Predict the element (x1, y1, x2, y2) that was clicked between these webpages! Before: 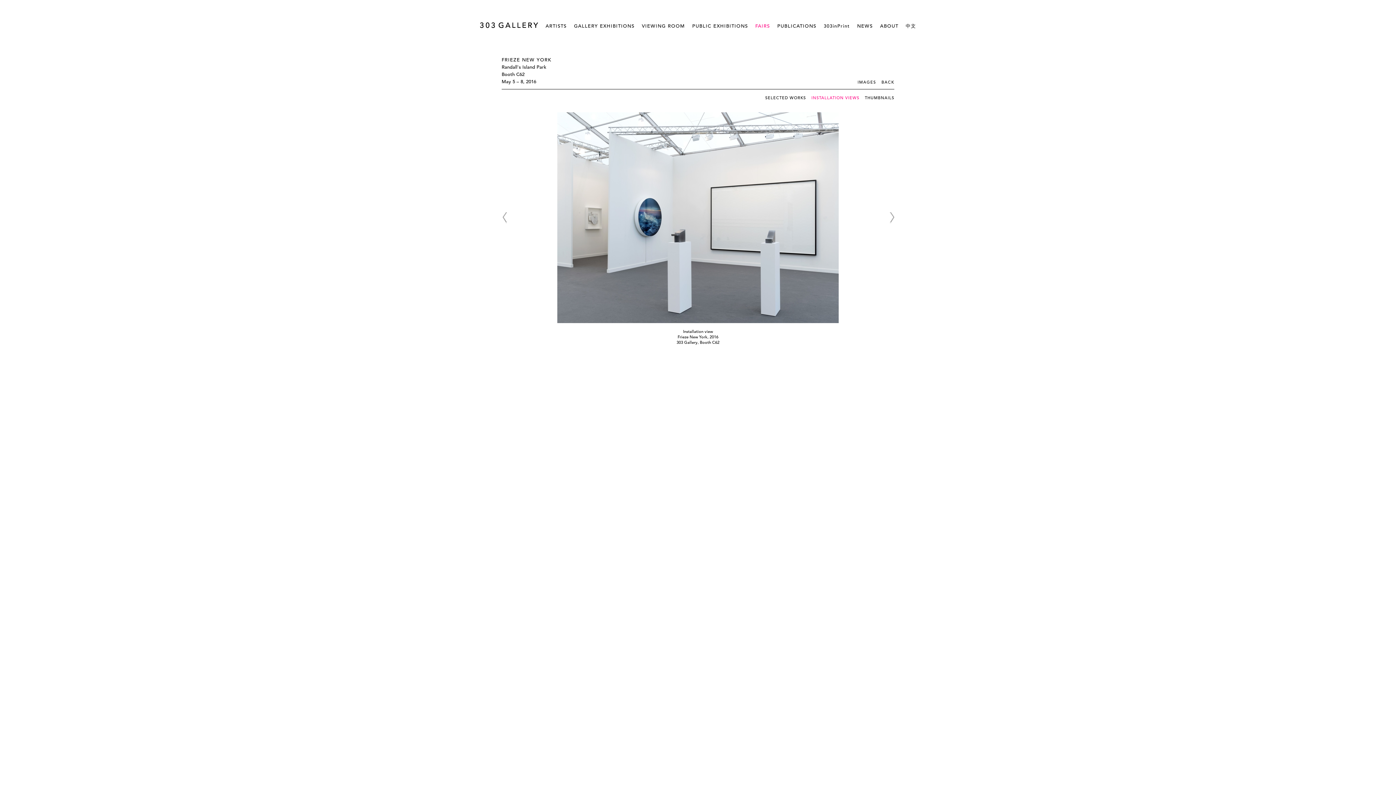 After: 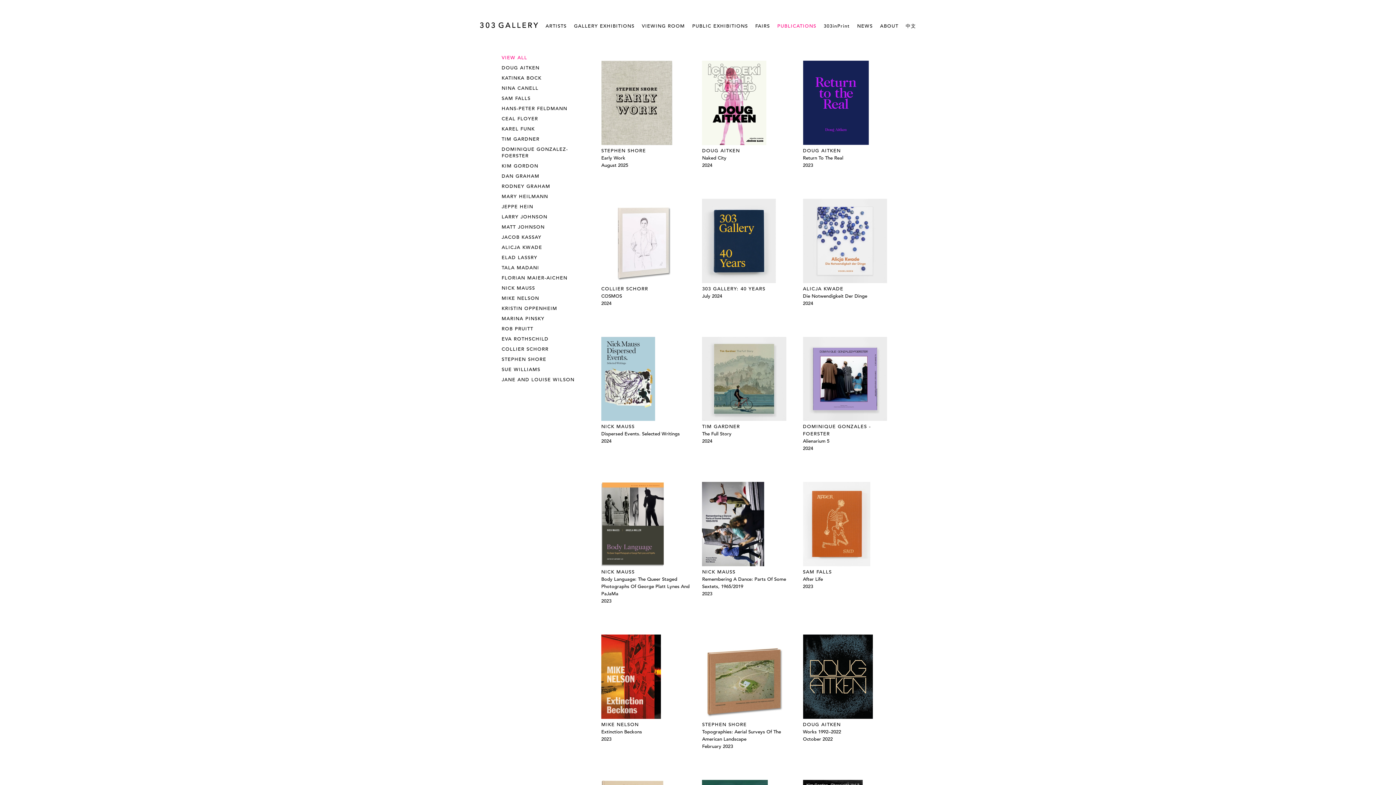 Action: label: PUBLICATIONS bbox: (777, 21, 816, 30)